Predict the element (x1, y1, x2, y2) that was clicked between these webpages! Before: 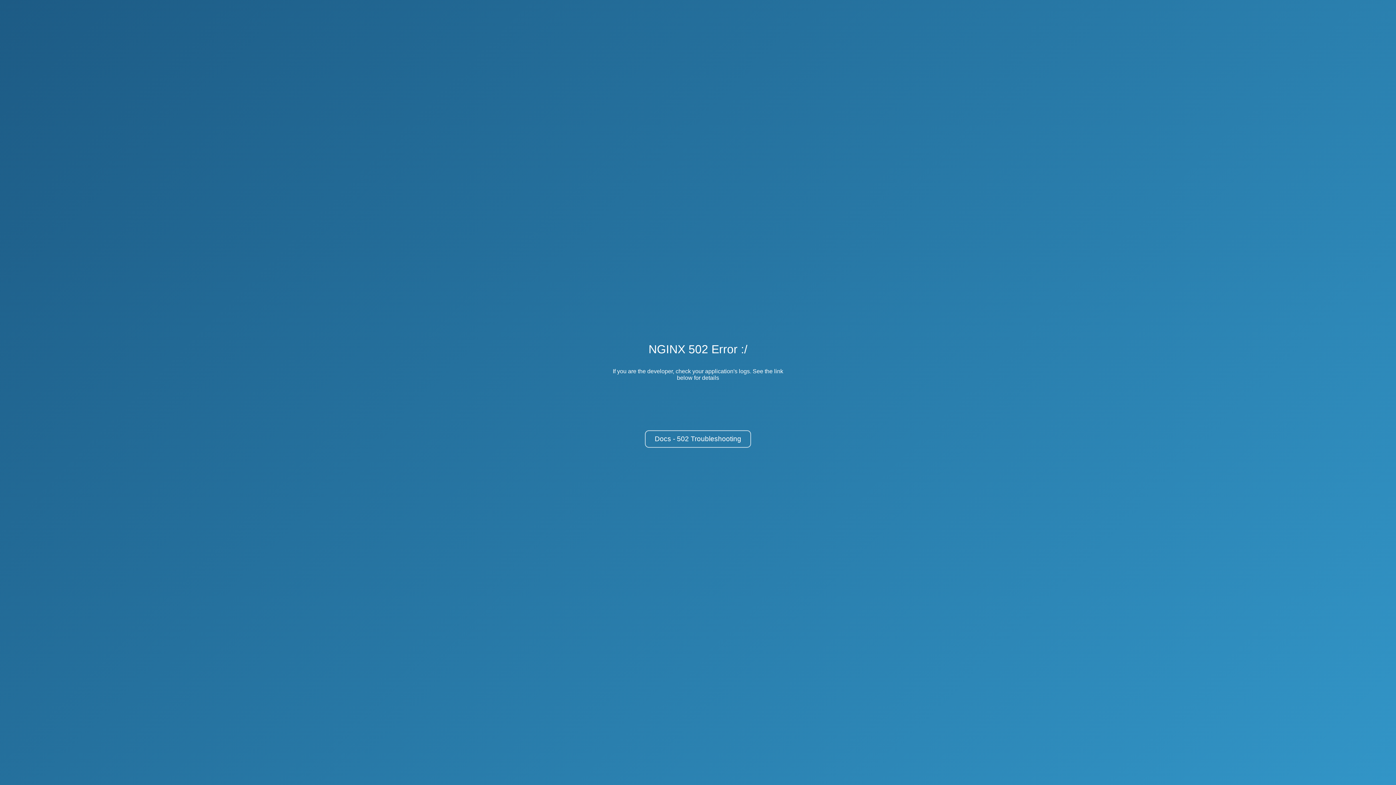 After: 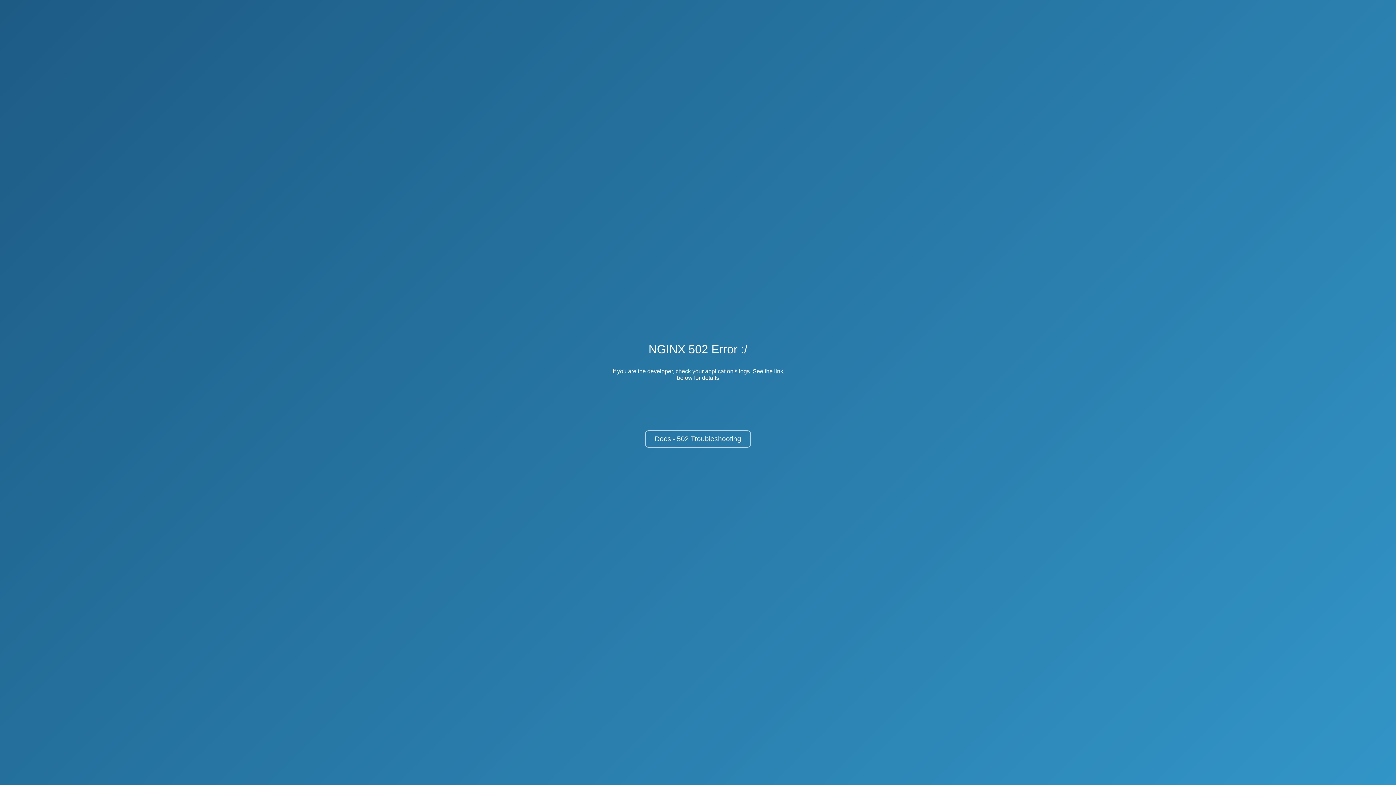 Action: bbox: (645, 430, 751, 448) label: Docs - 502 Troubleshooting